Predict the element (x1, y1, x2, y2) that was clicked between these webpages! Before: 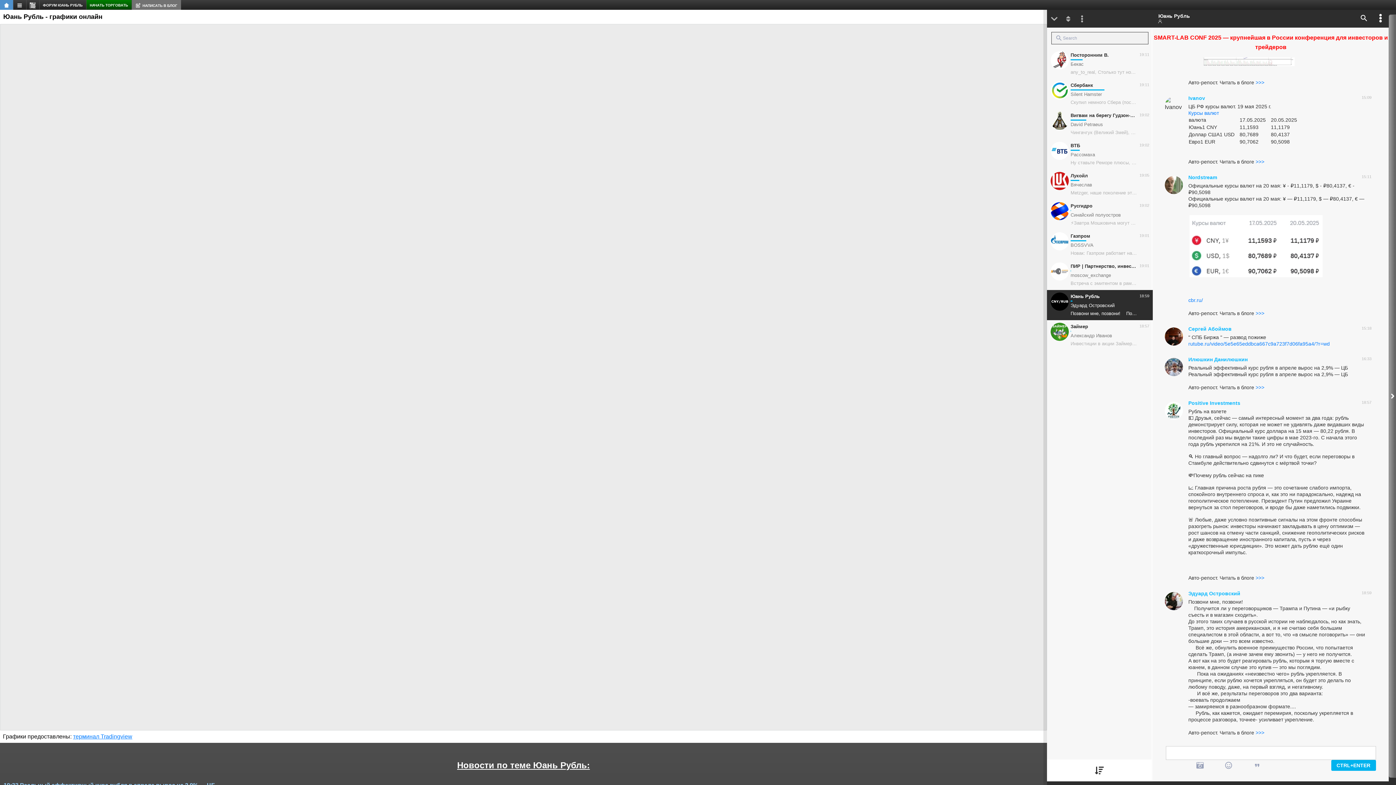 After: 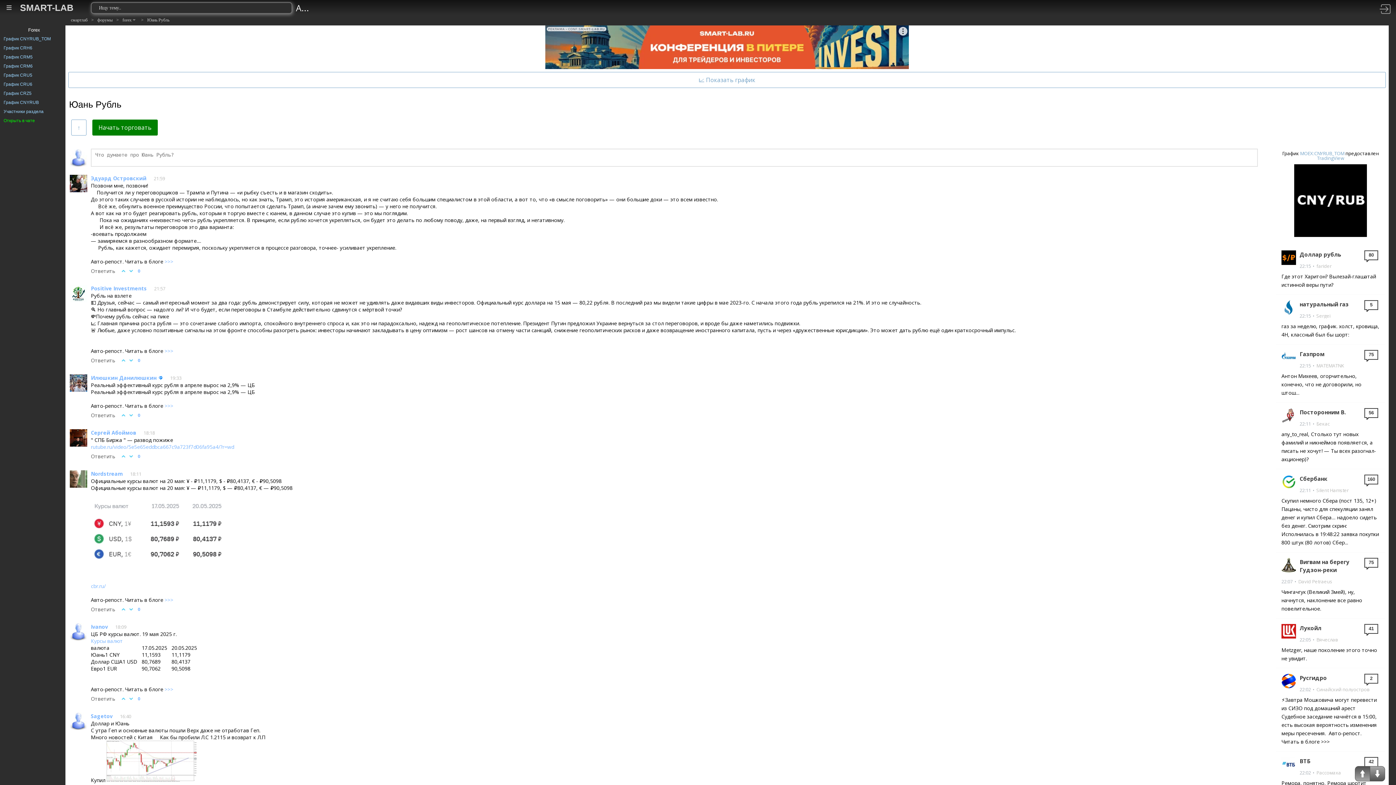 Action: label: ФОРУМ ЮАНЬ РУБЛЬ bbox: (39, 0, 86, 9)